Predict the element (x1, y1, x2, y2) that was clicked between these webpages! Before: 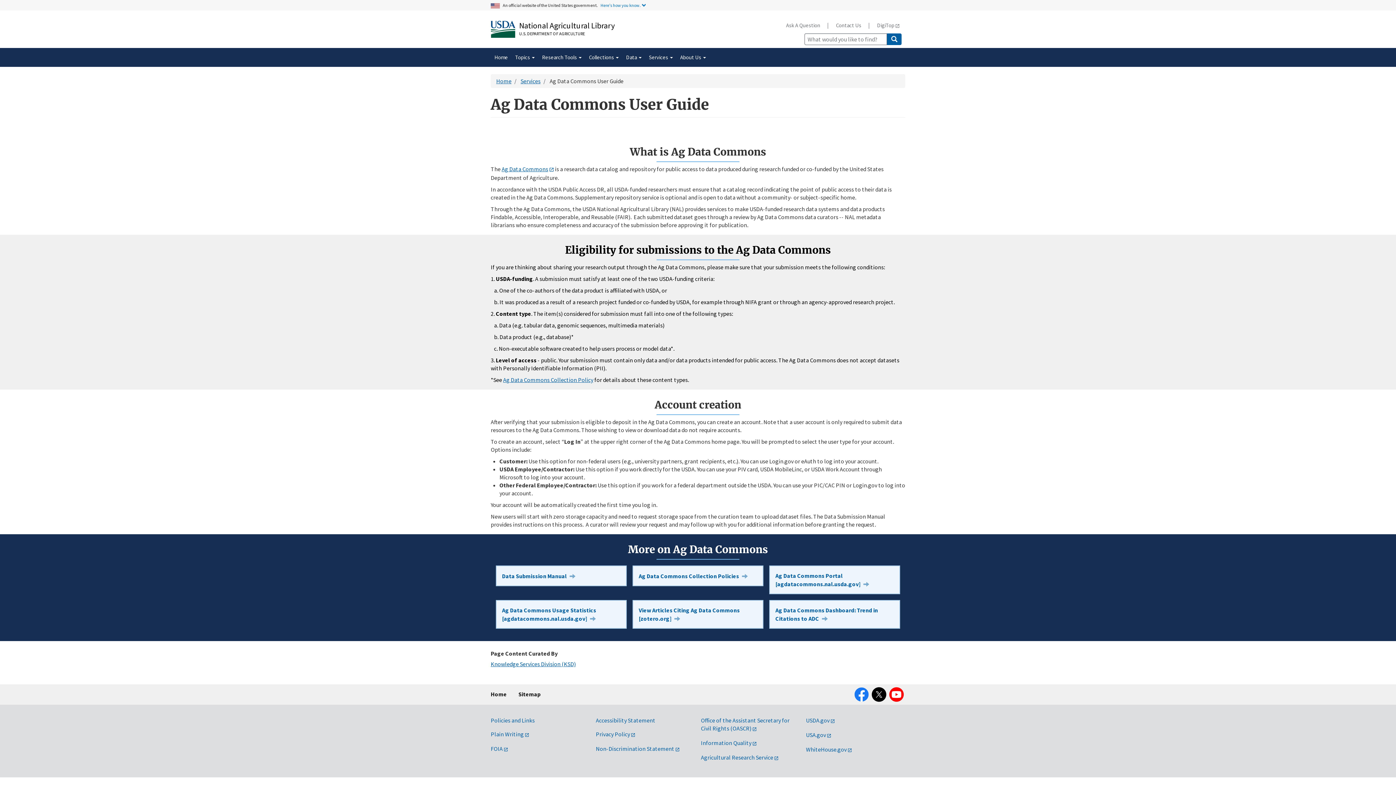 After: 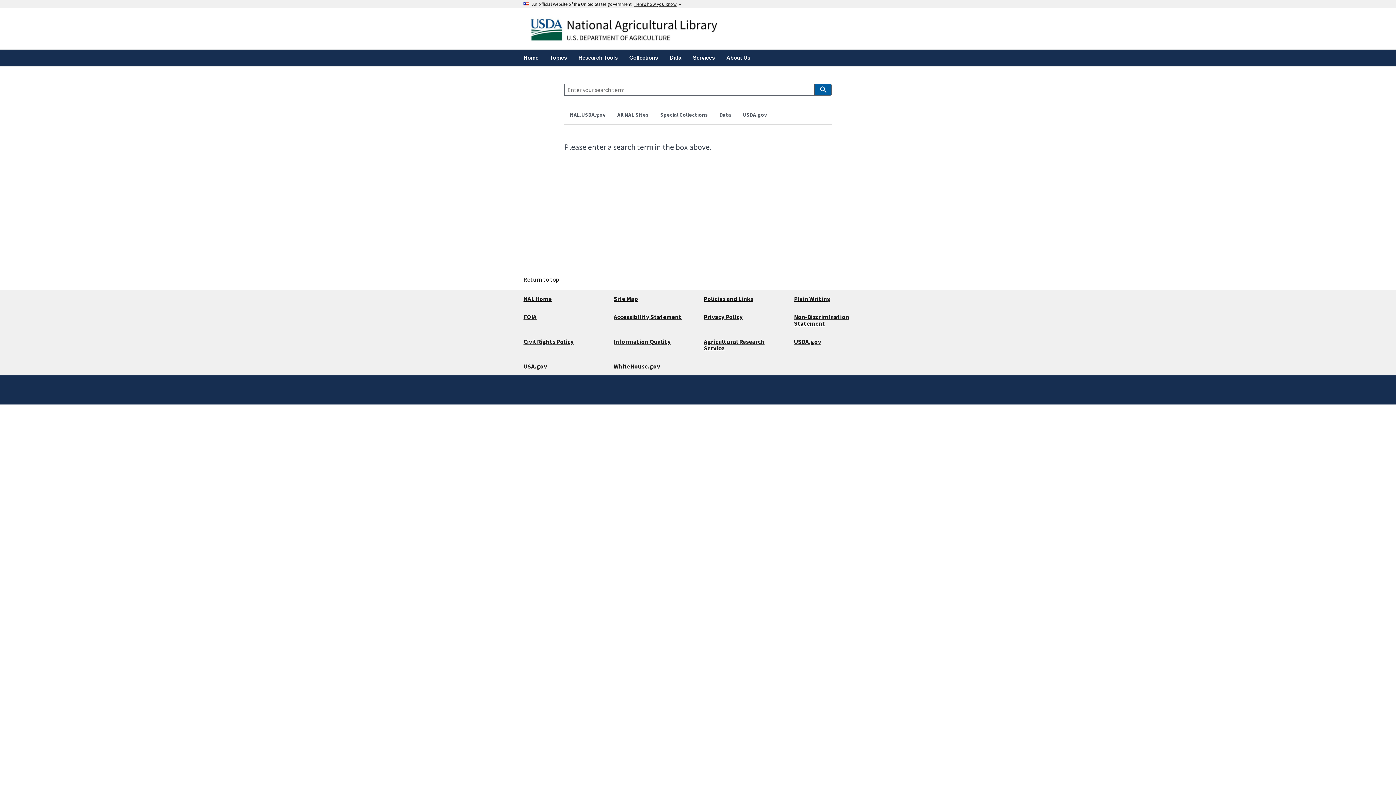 Action: label: Submit Search bbox: (887, 33, 901, 45)